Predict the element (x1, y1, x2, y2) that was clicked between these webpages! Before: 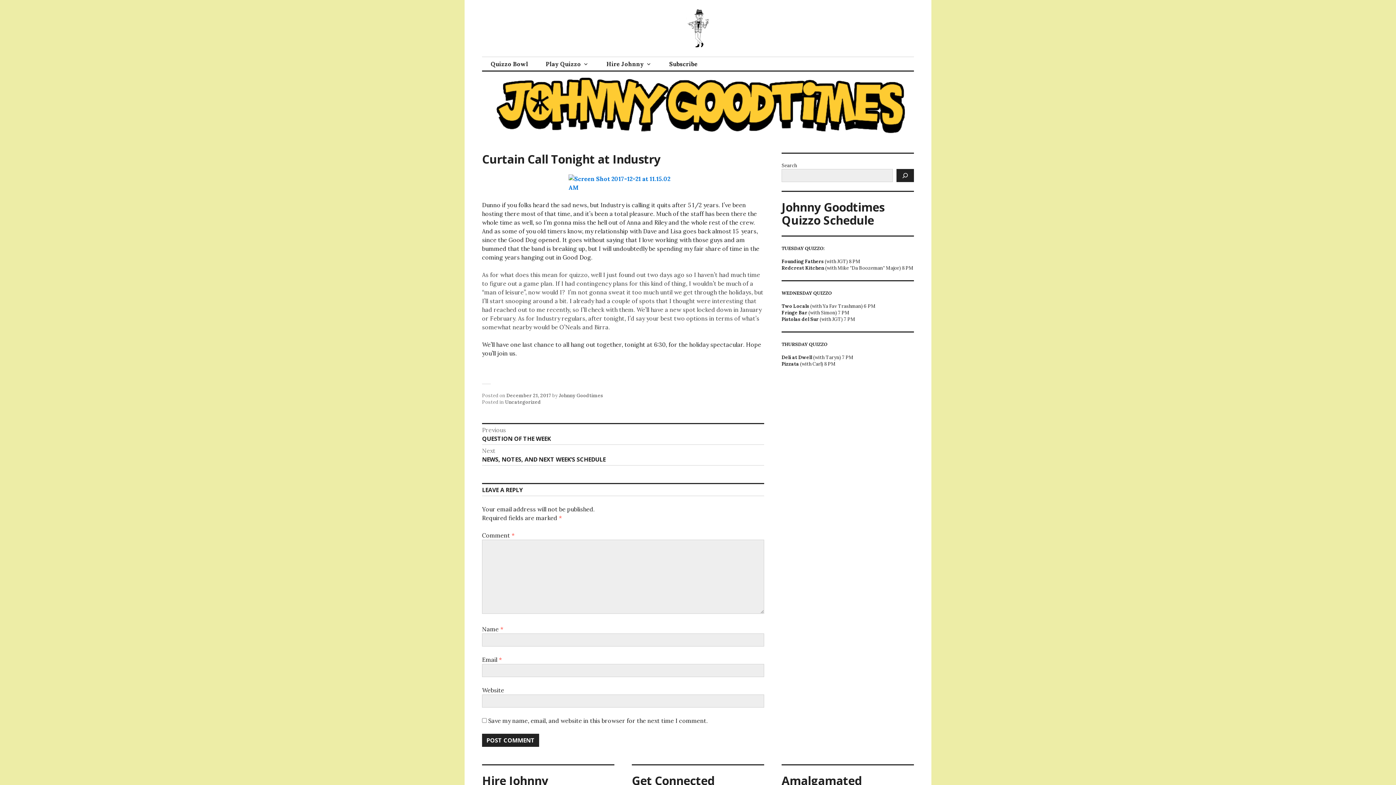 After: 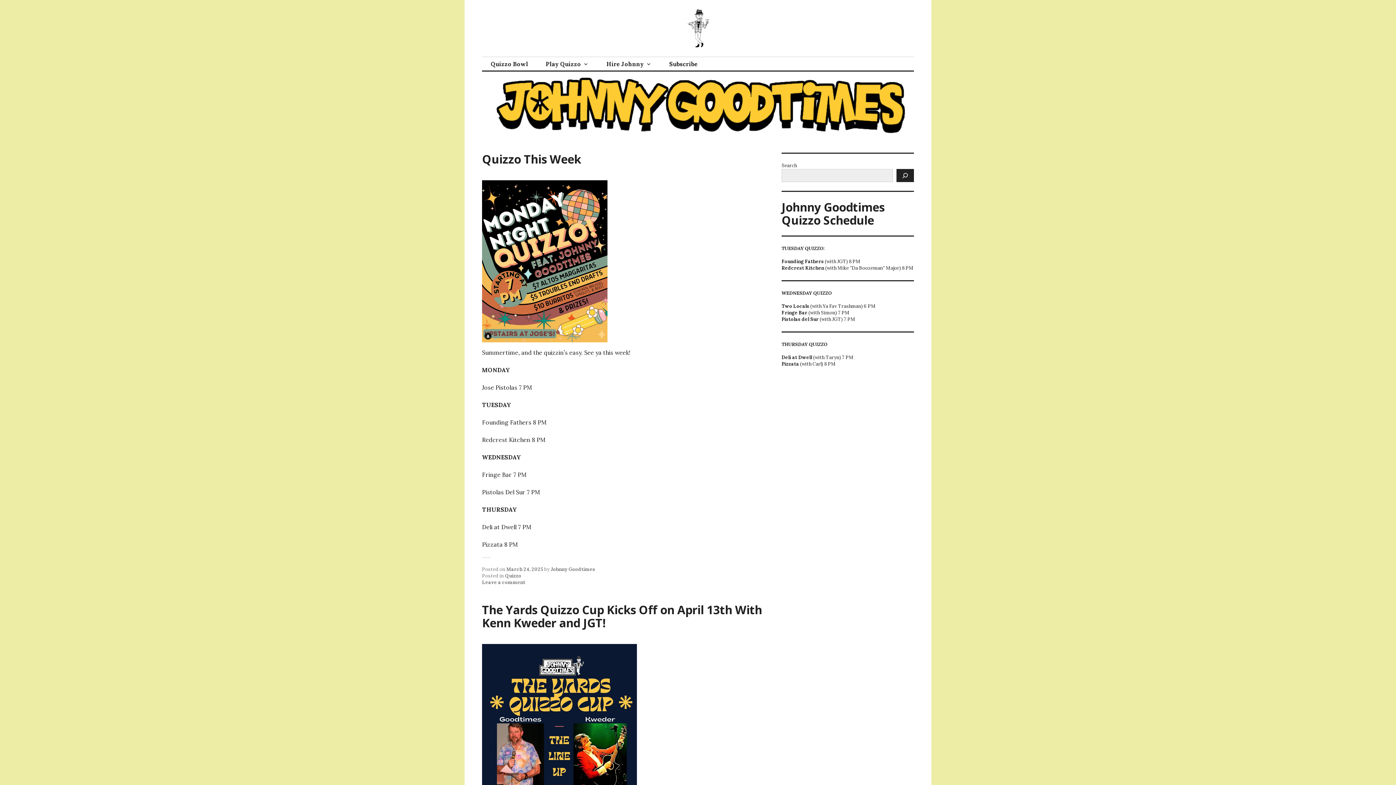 Action: bbox: (482, 127, 914, 134)